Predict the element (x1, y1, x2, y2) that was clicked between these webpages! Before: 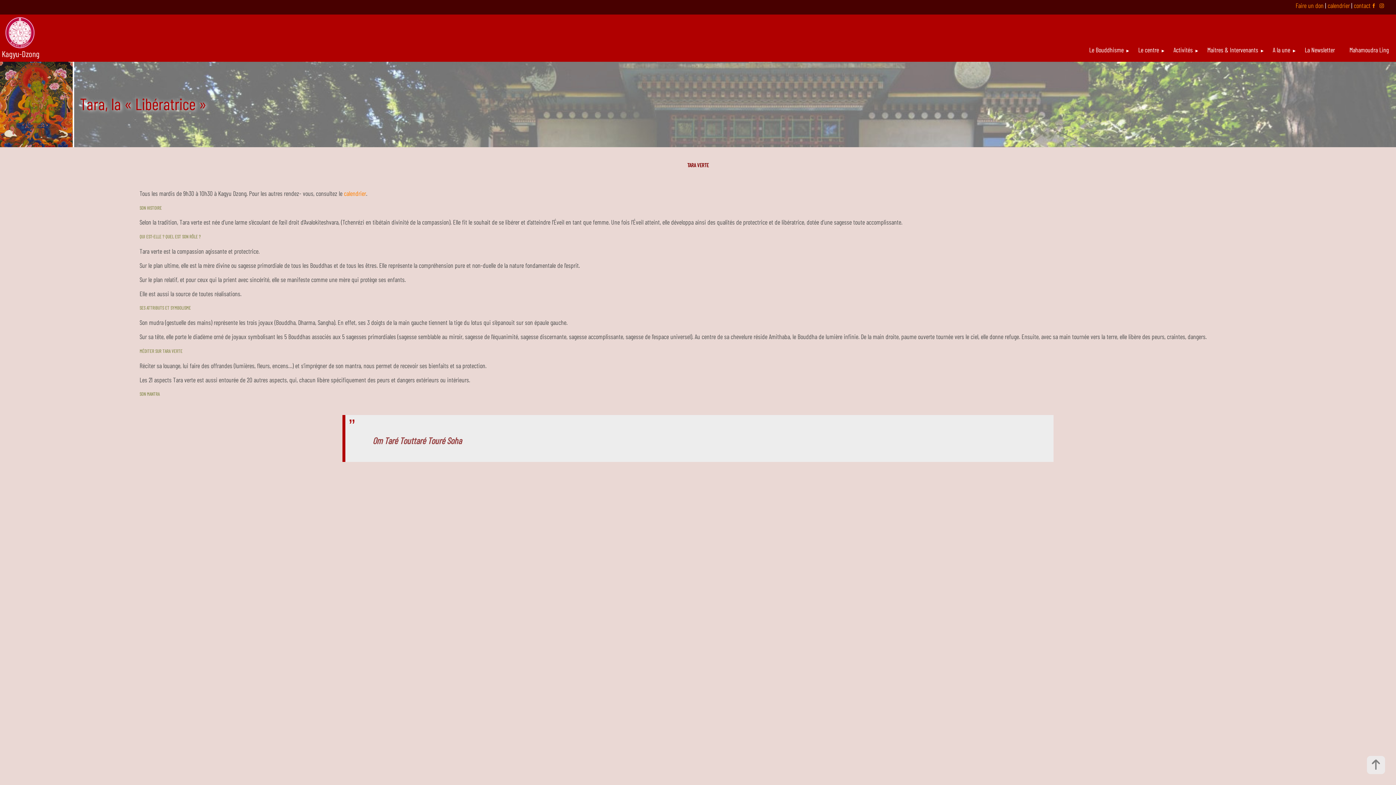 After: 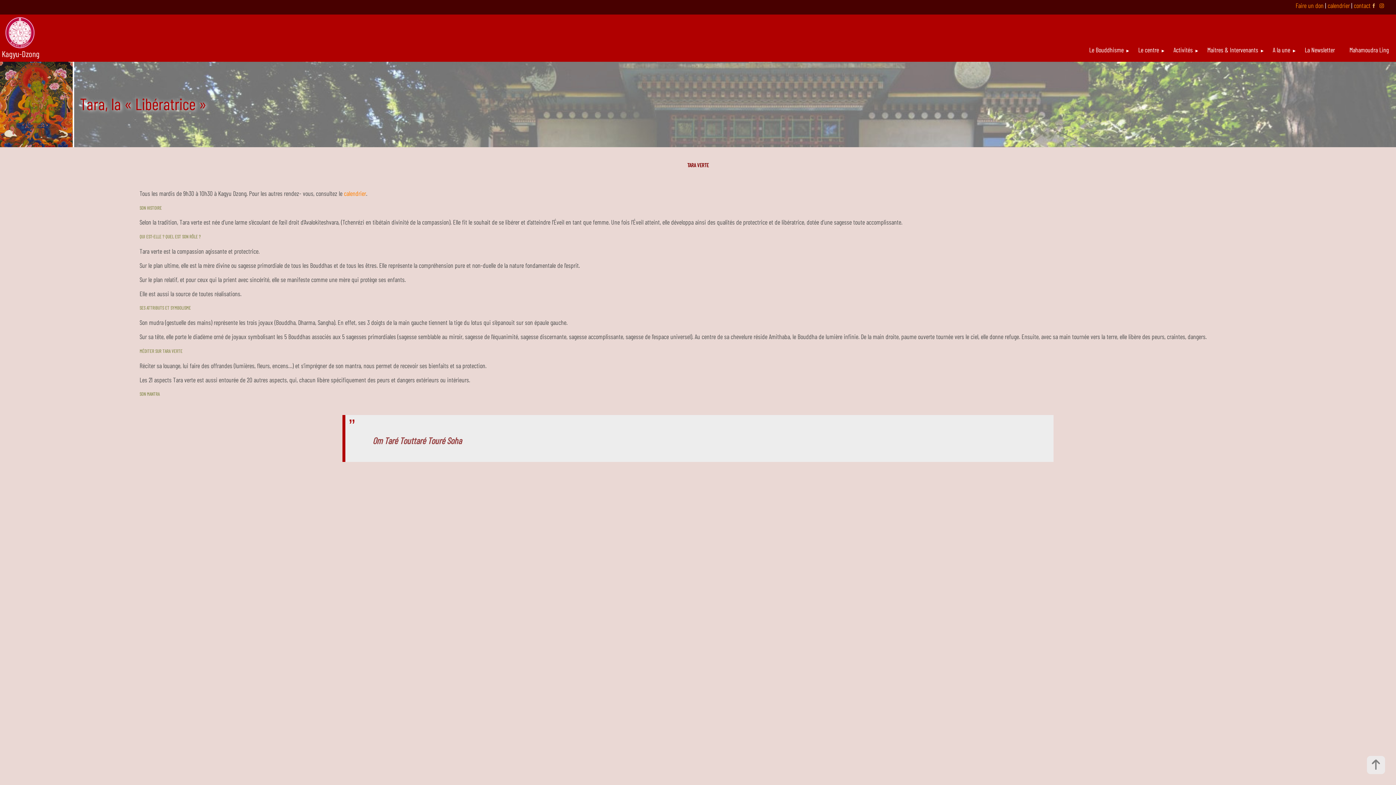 Action: label: ƹ bbox: (1370, 2, 1377, 9)